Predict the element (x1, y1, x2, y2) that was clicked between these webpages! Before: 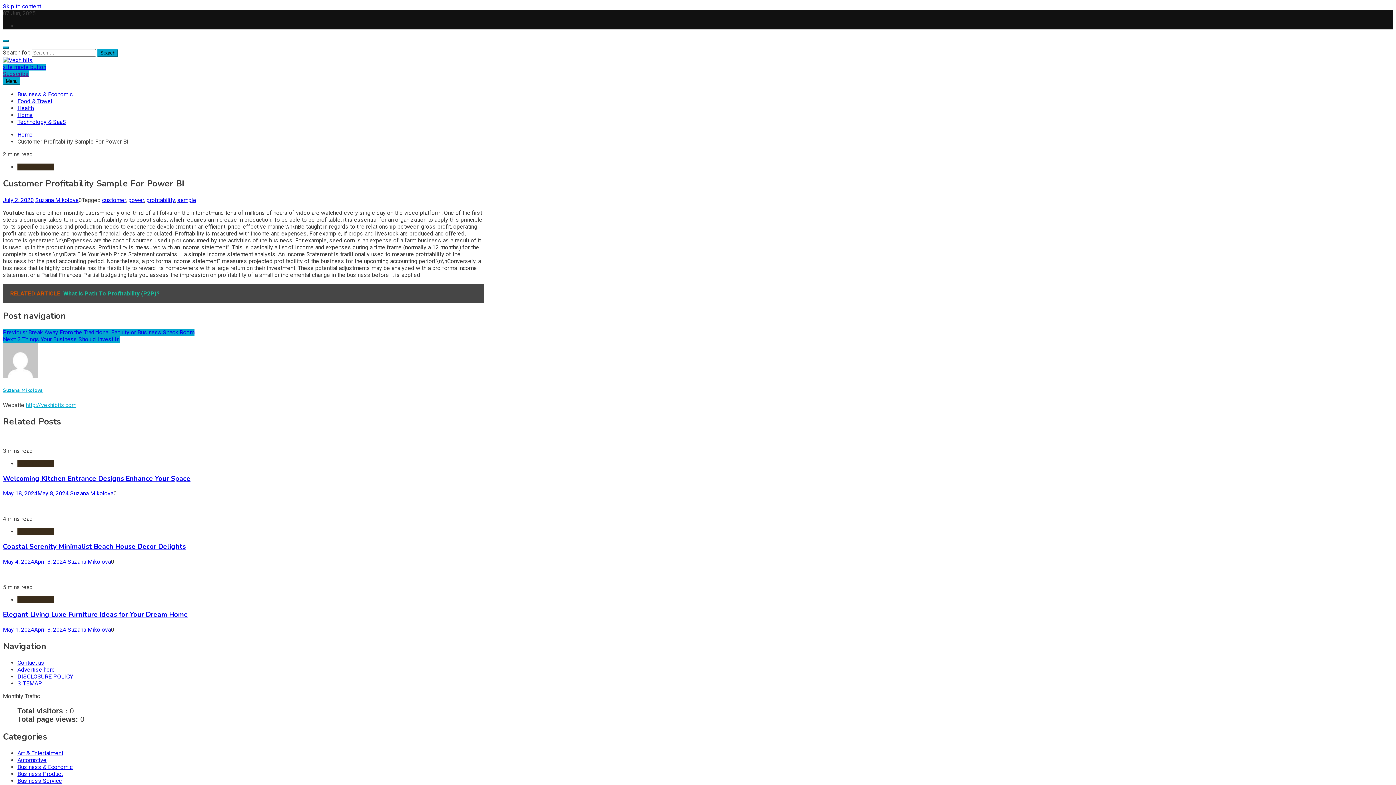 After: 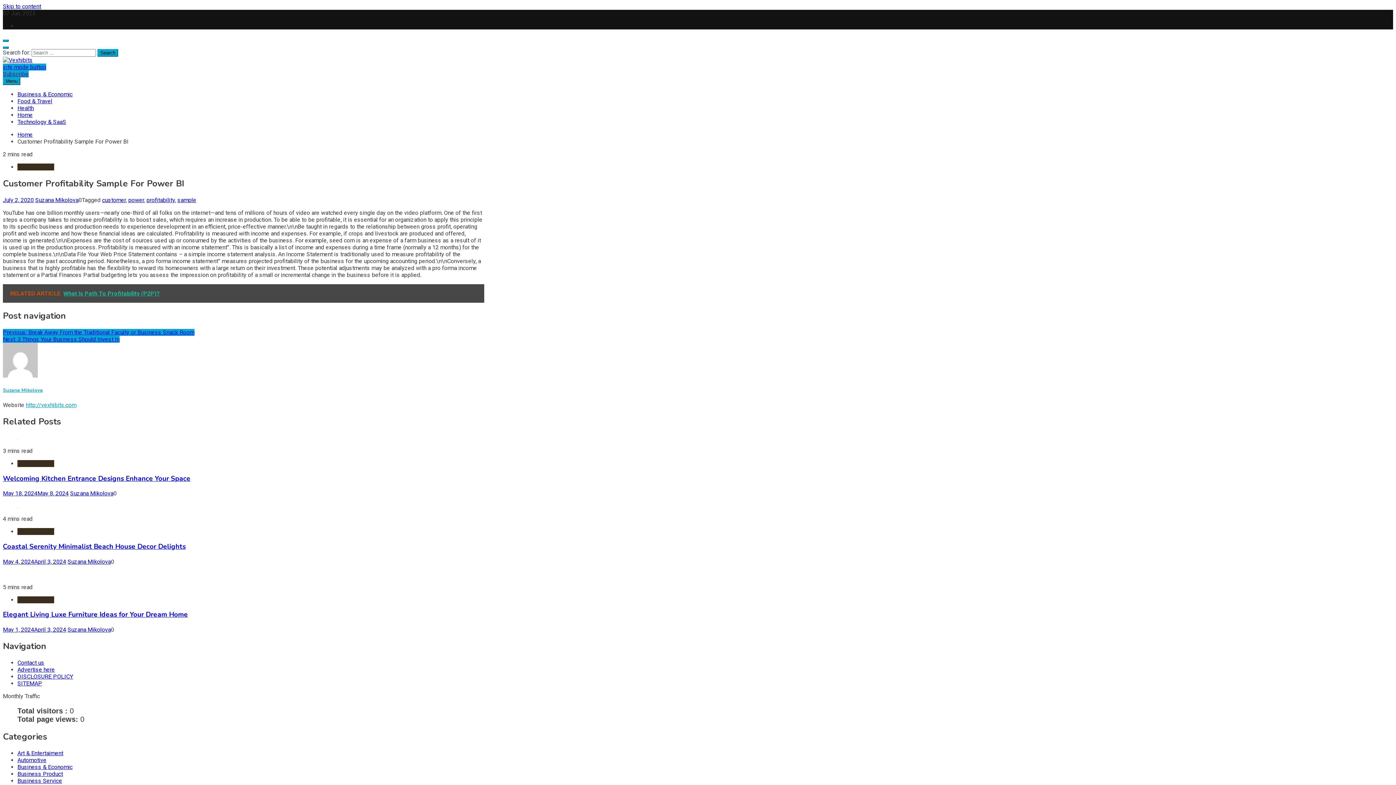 Action: bbox: (25, 401, 76, 408) label: http://vexhibits.com